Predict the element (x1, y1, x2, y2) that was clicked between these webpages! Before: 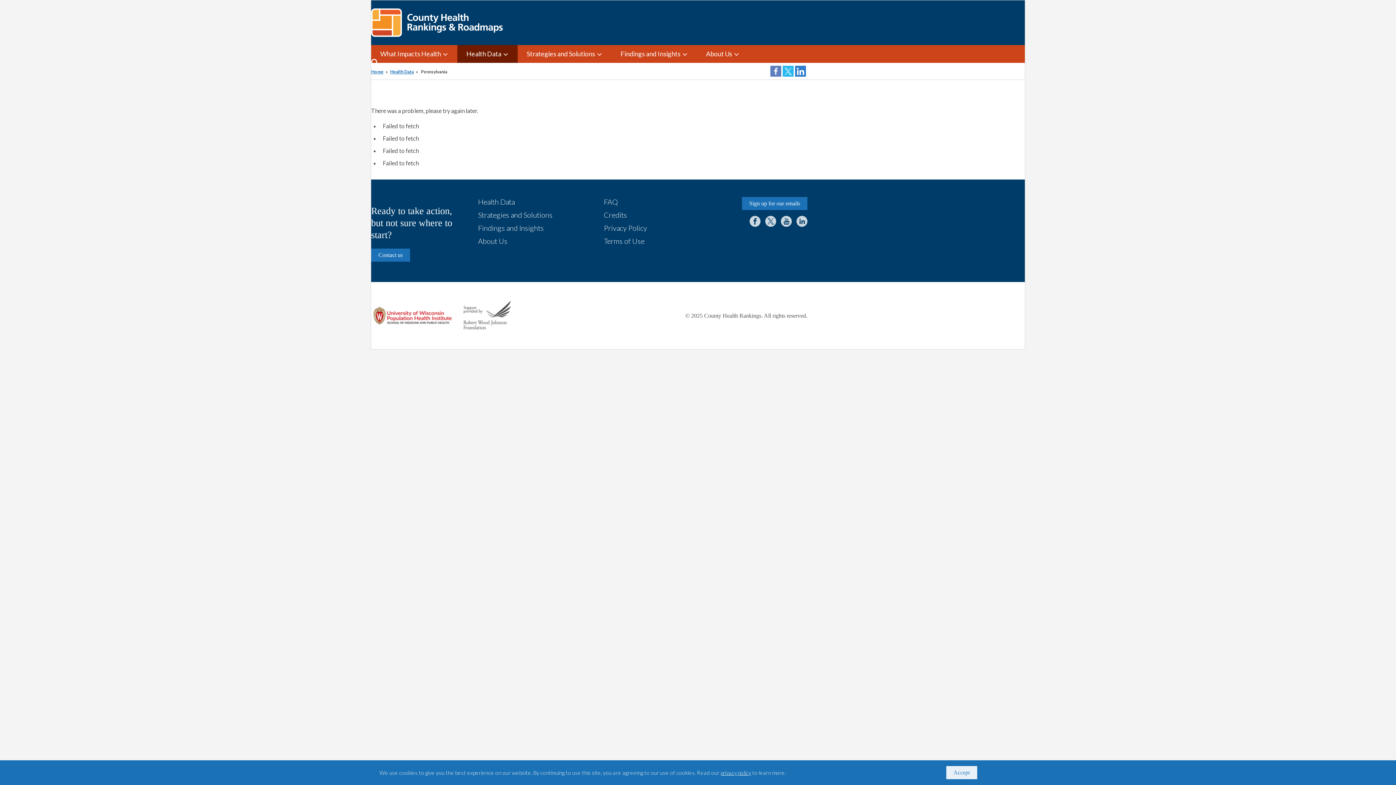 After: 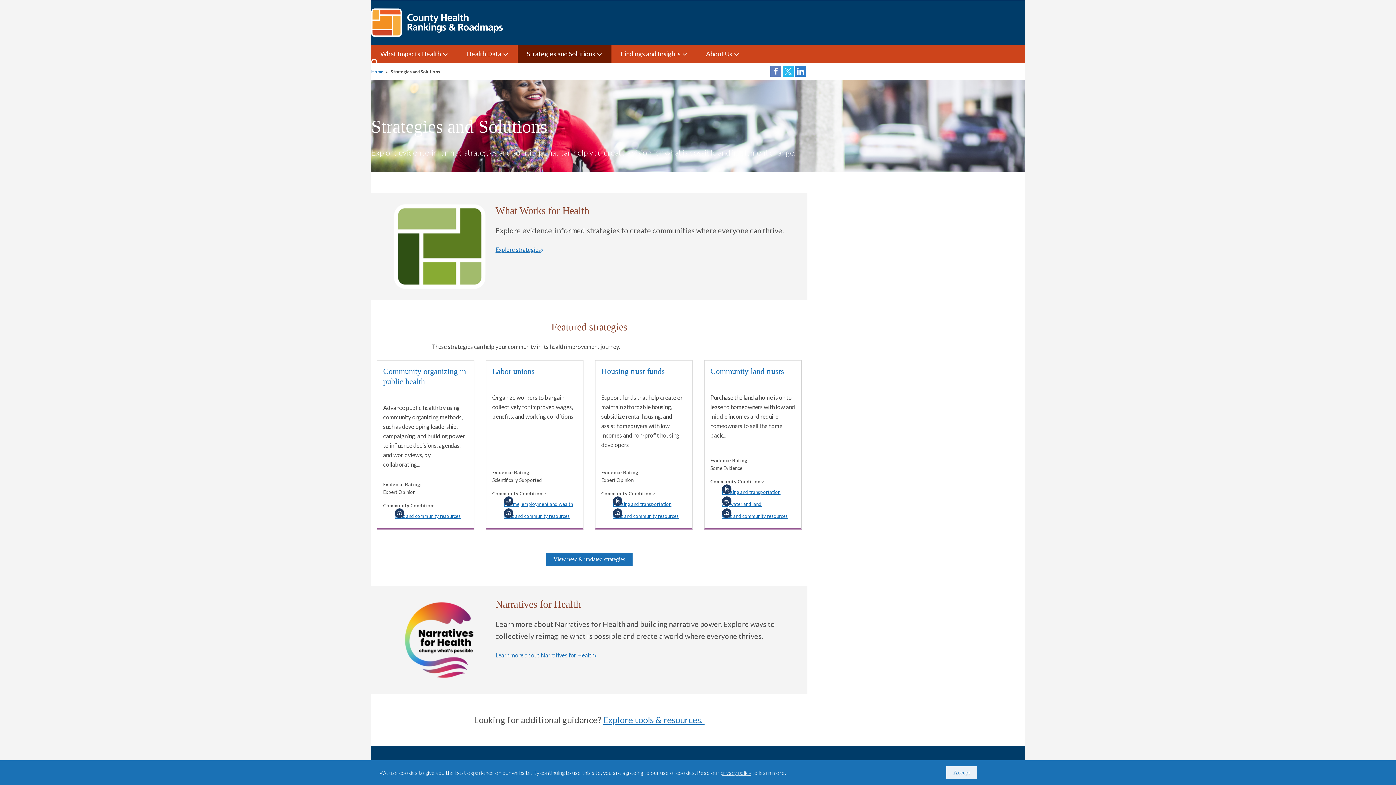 Action: bbox: (478, 158, 552, 166) label: Strategies and Solutions